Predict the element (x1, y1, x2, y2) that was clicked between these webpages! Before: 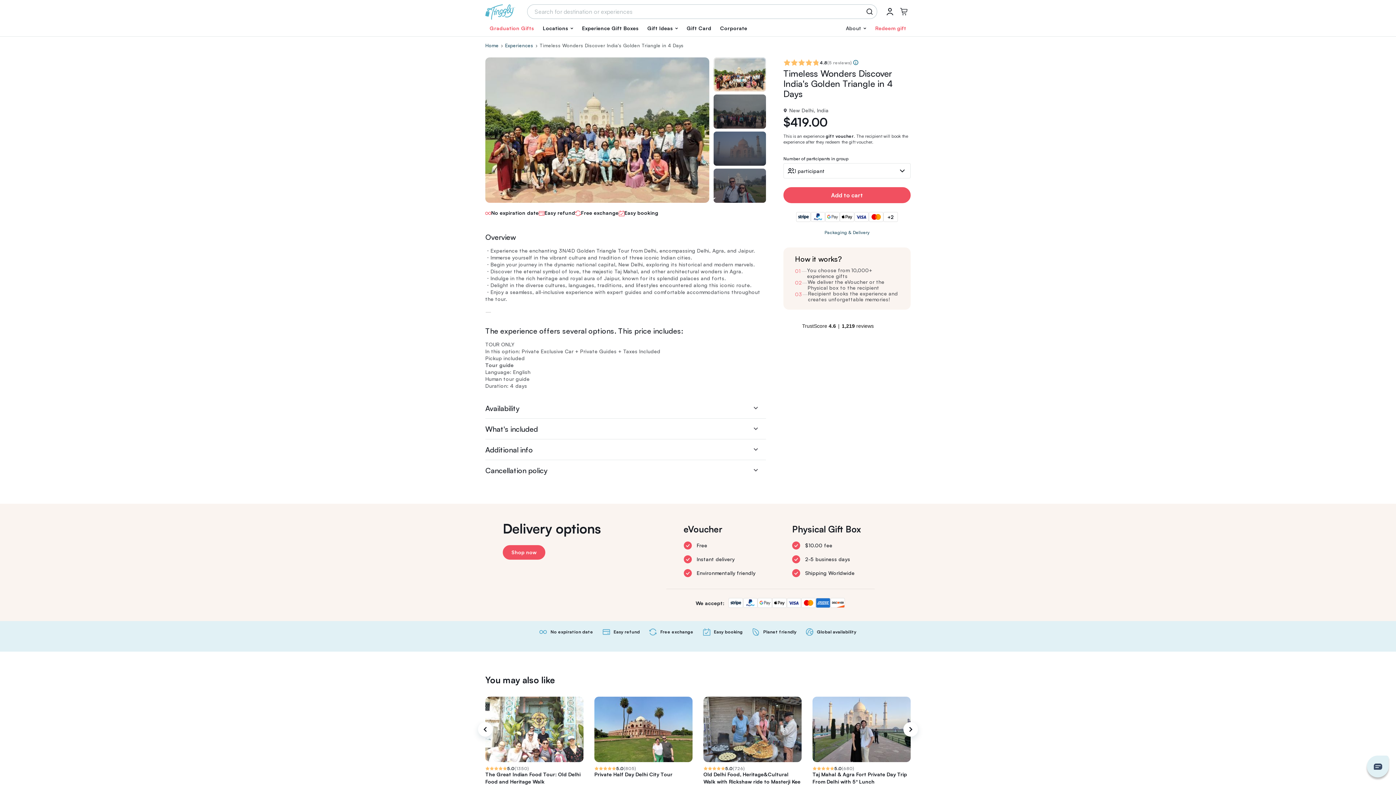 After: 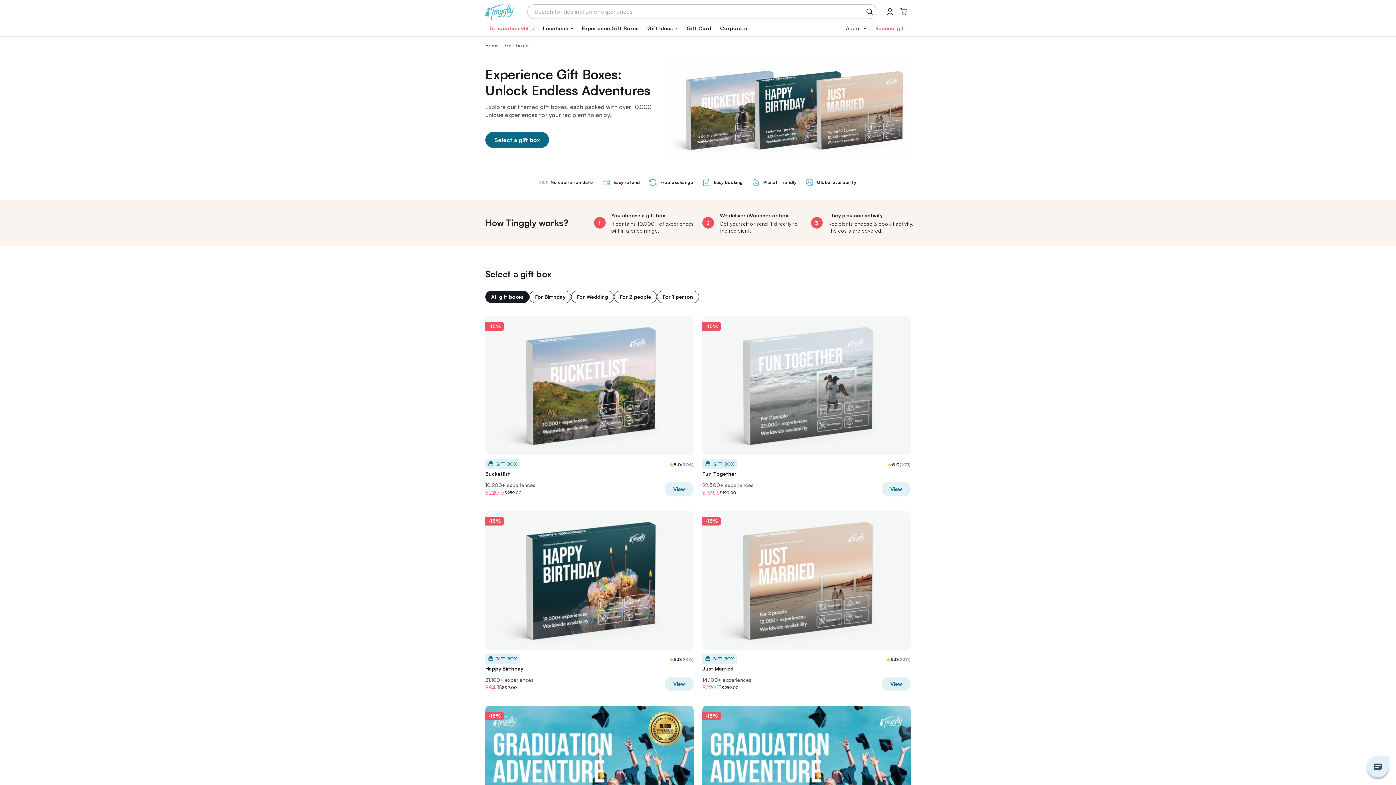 Action: label: Experience Gift Boxes bbox: (577, 20, 643, 36)